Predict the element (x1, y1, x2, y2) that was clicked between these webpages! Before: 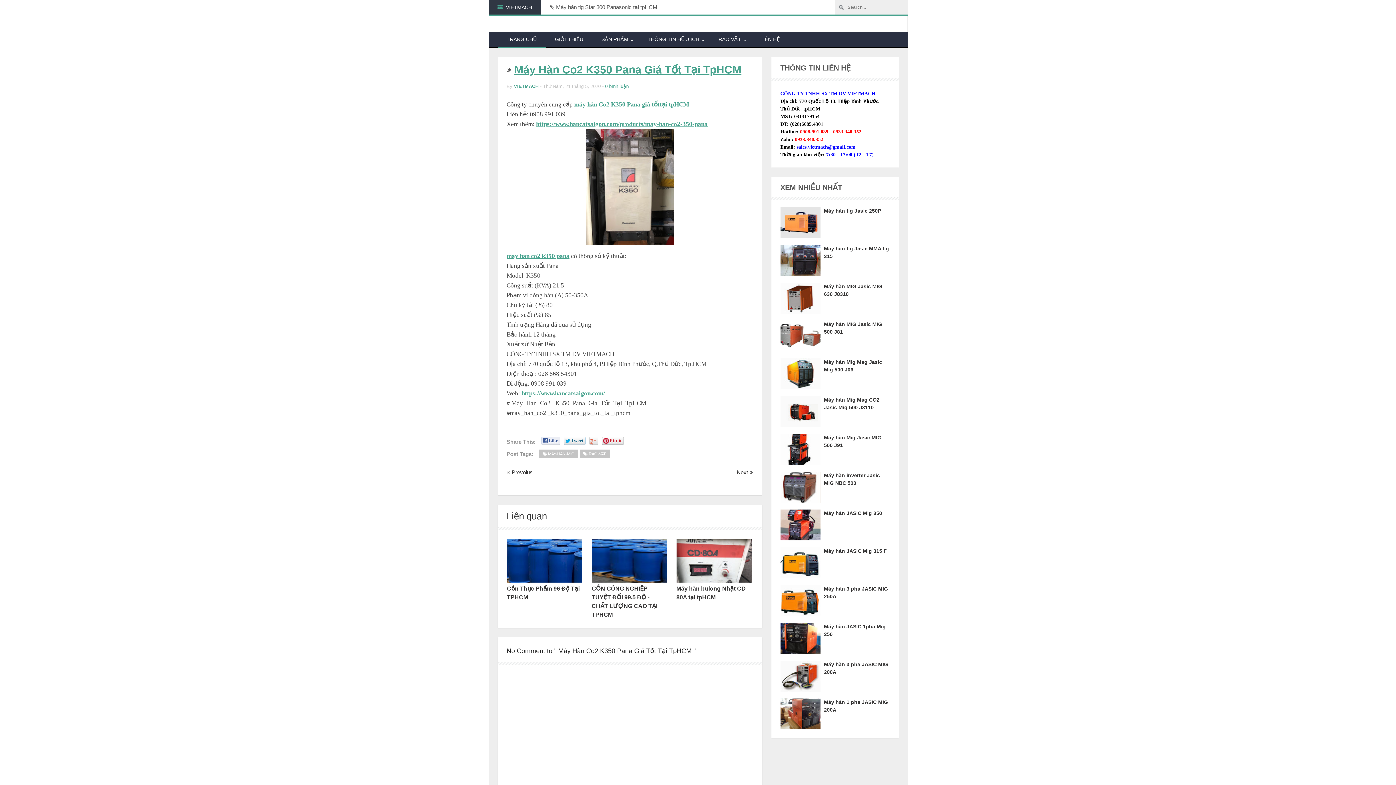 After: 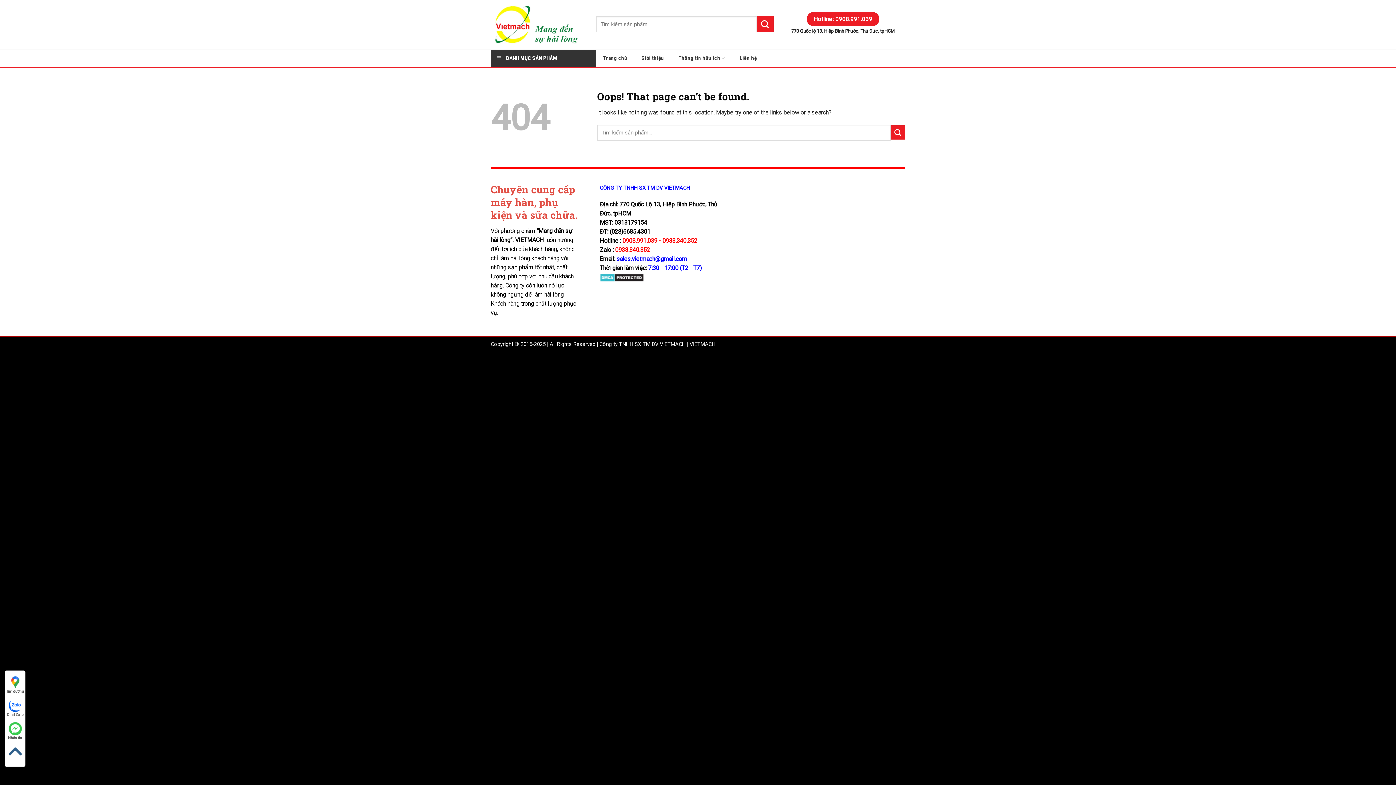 Action: bbox: (536, 120, 707, 127) label: https://www.hancatsaigon.com/products/may-han-co2-350-pana